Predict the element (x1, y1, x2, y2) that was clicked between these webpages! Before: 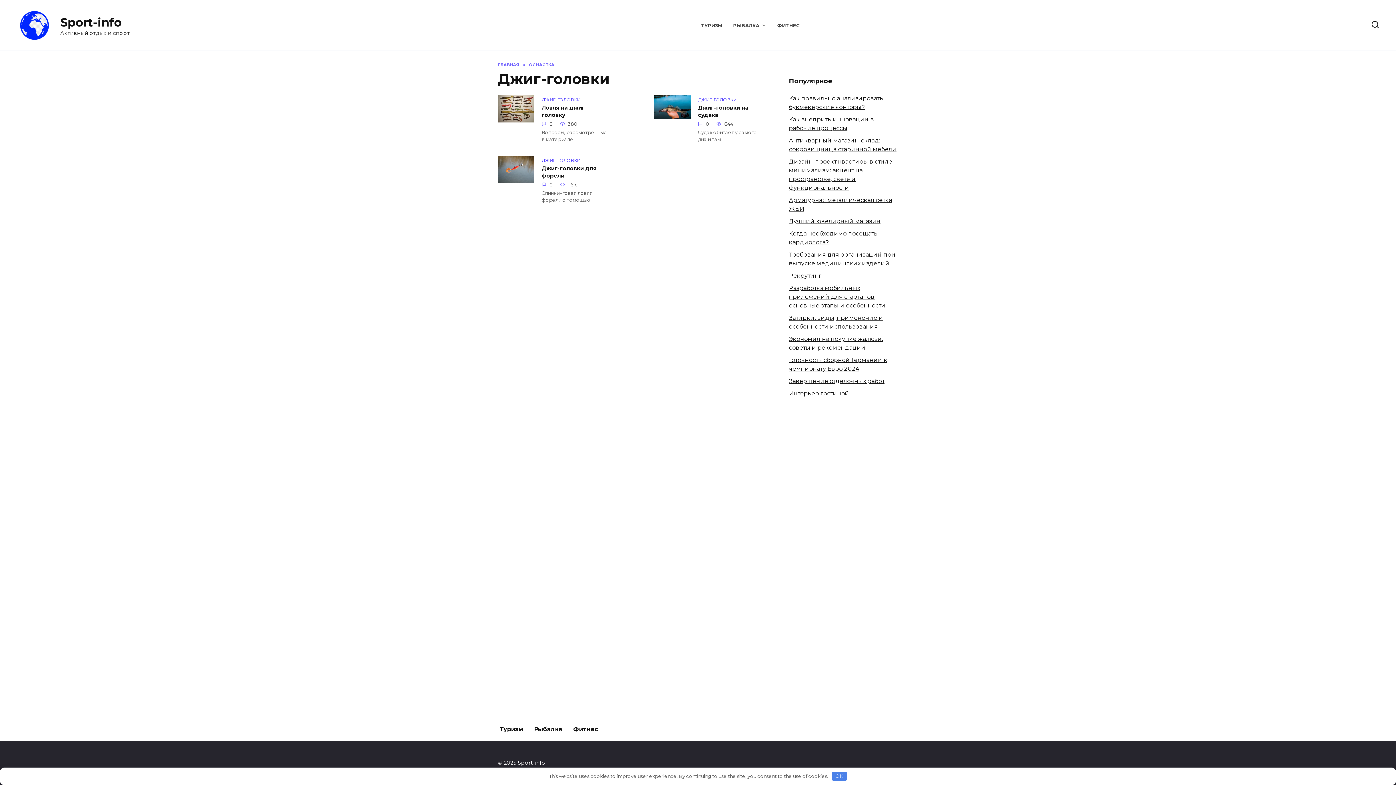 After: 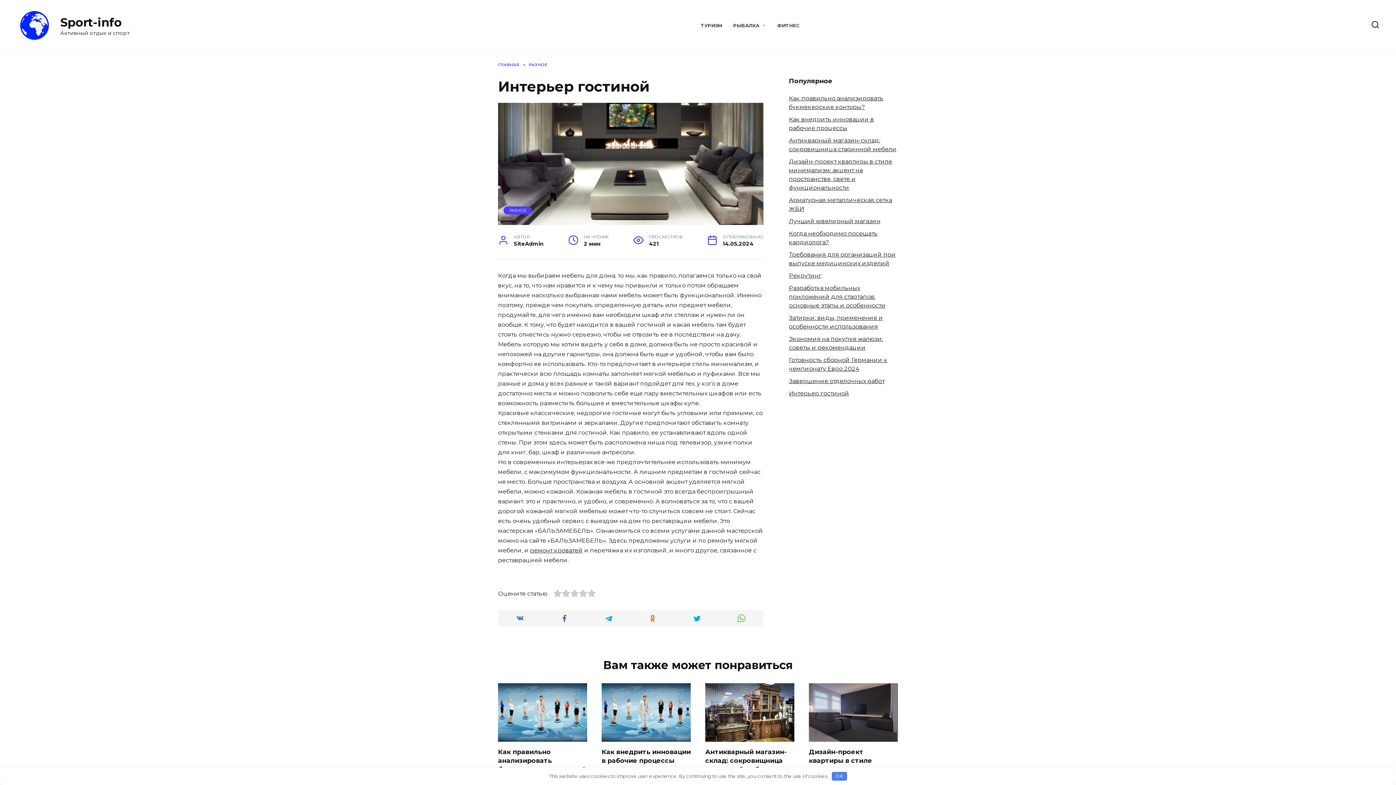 Action: label: Интерьер гостиной bbox: (789, 390, 849, 396)